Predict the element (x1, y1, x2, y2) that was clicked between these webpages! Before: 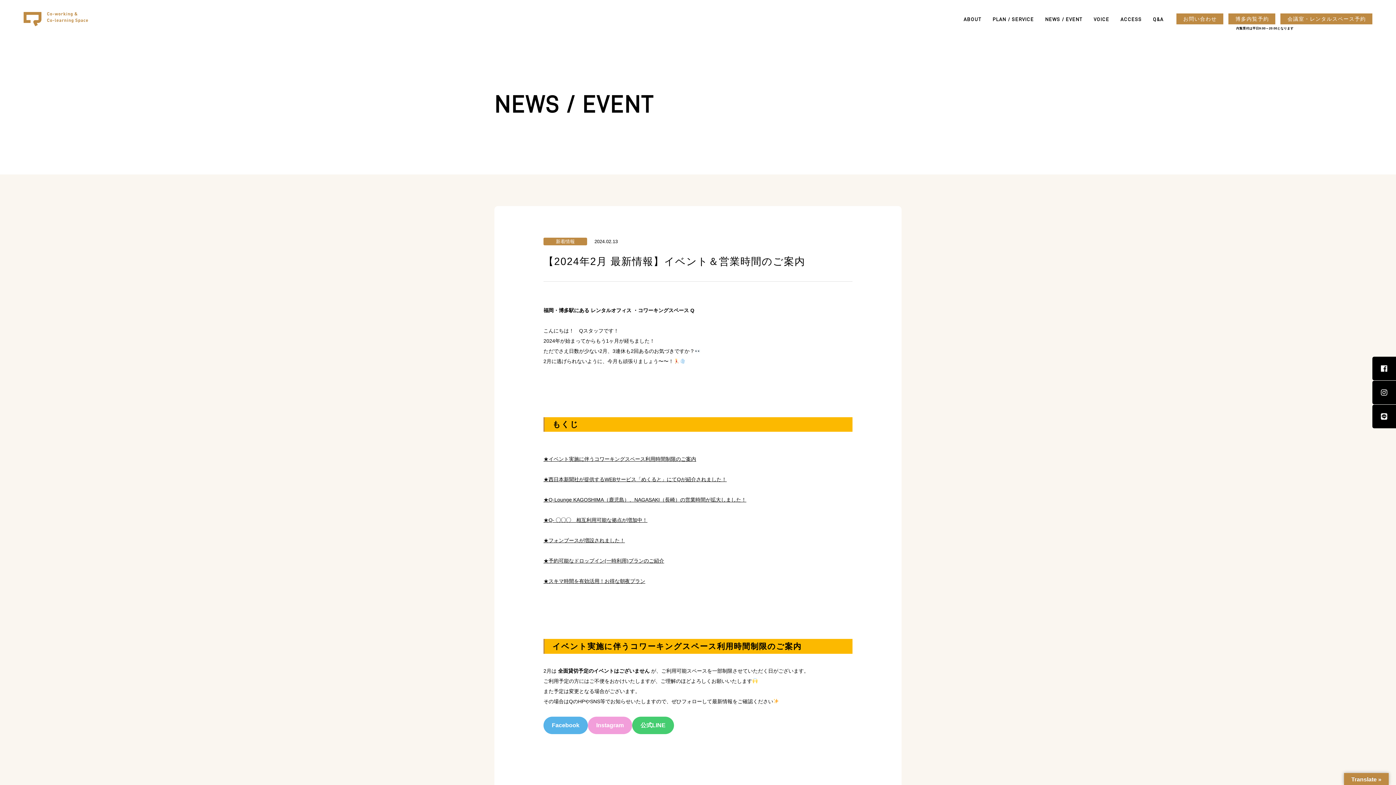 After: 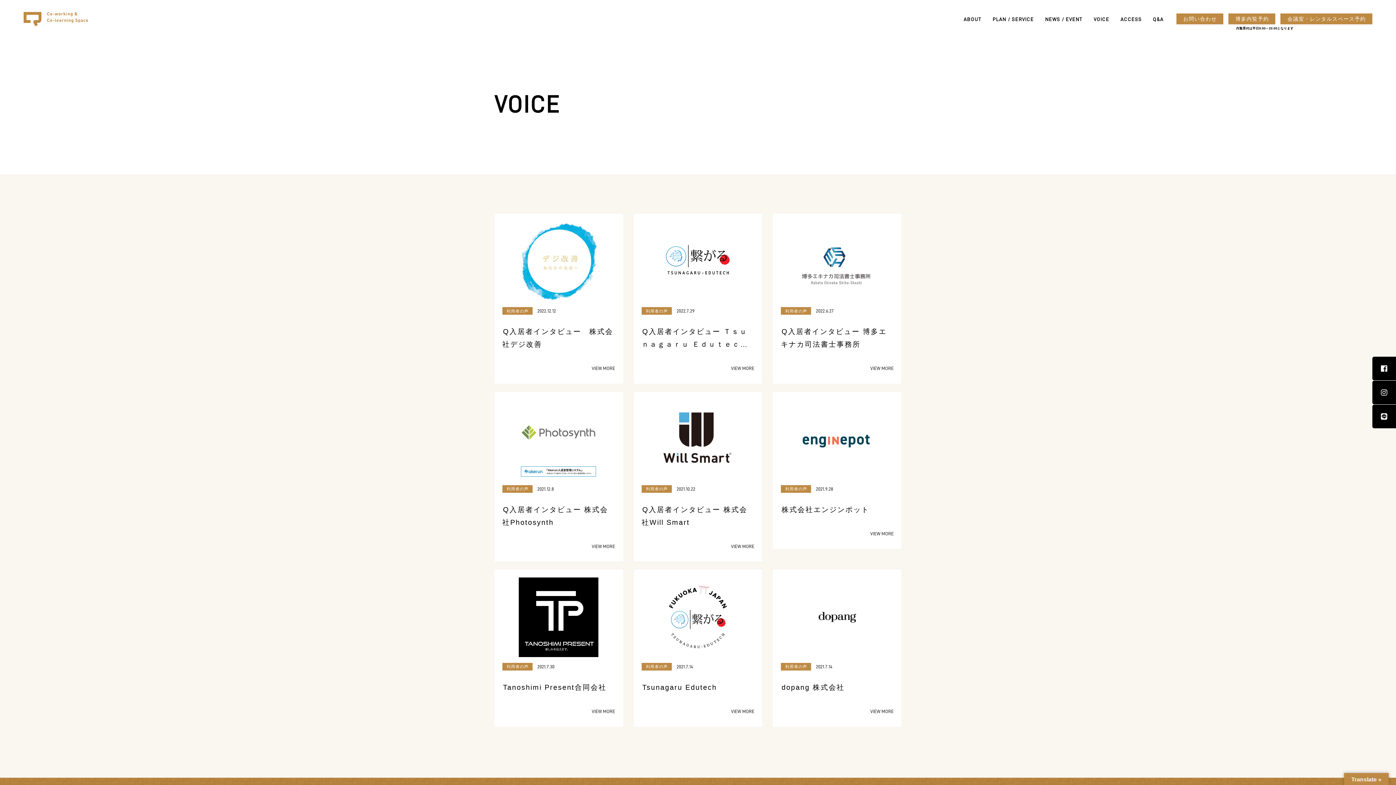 Action: bbox: (1088, 11, 1114, 26) label: VOICE